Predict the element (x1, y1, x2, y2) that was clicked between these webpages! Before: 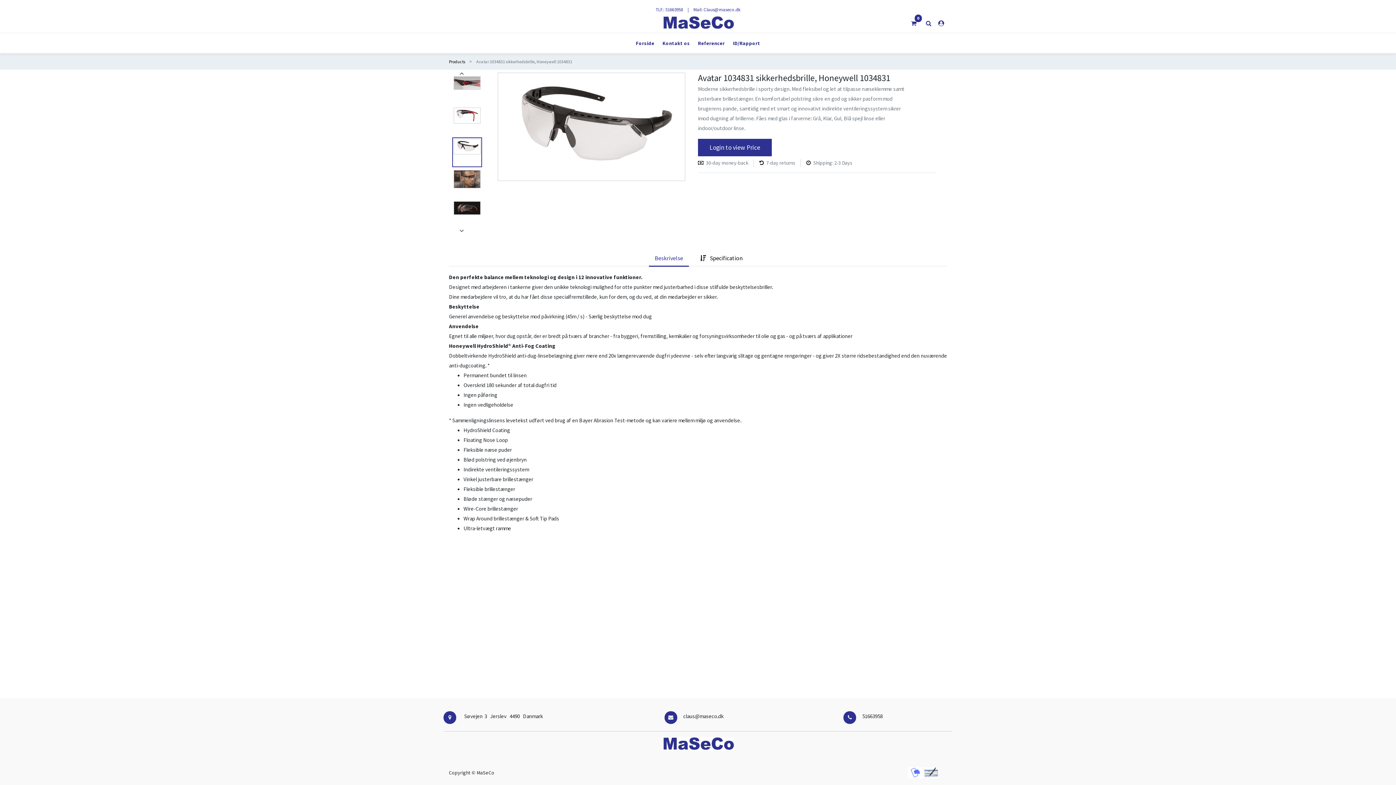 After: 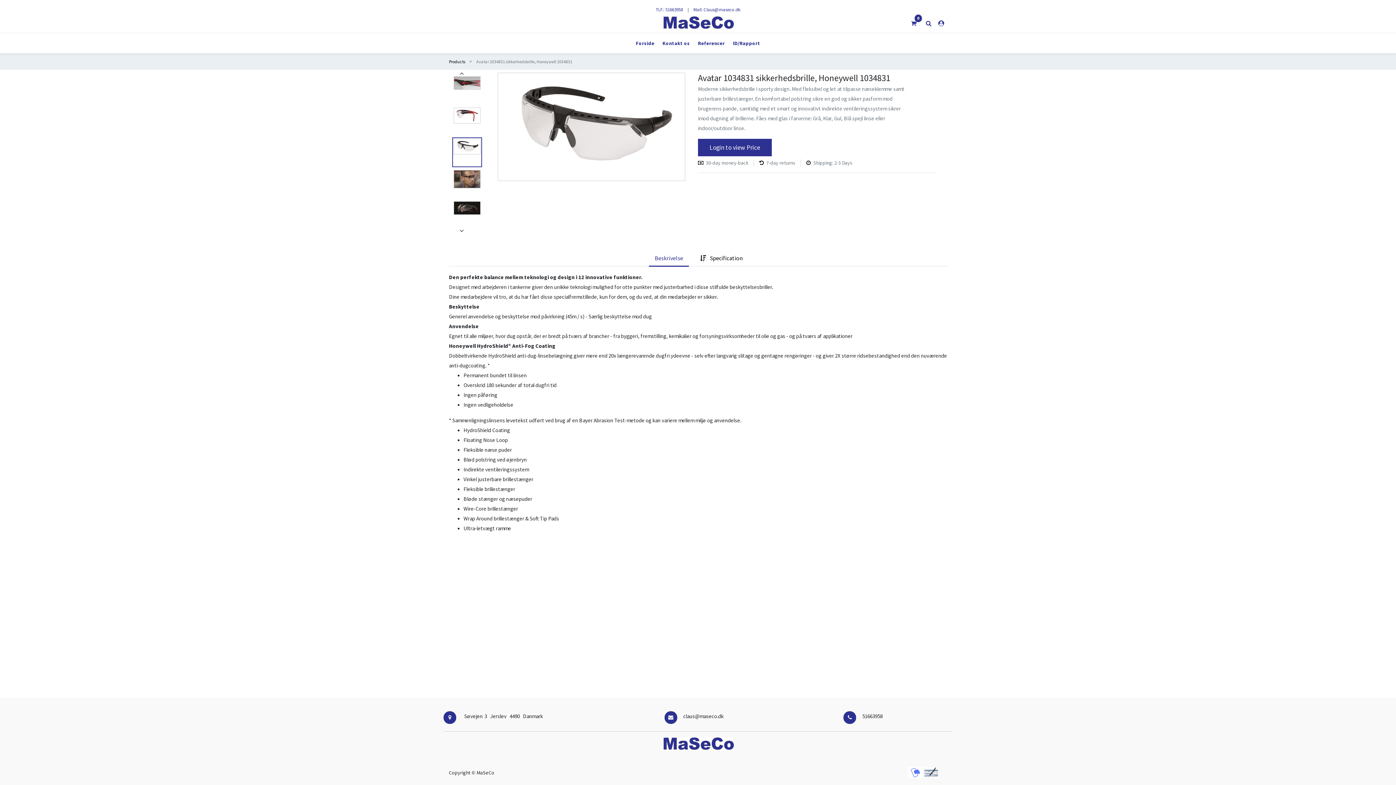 Action: bbox: (857, 712, 887, 718) label: 51663958